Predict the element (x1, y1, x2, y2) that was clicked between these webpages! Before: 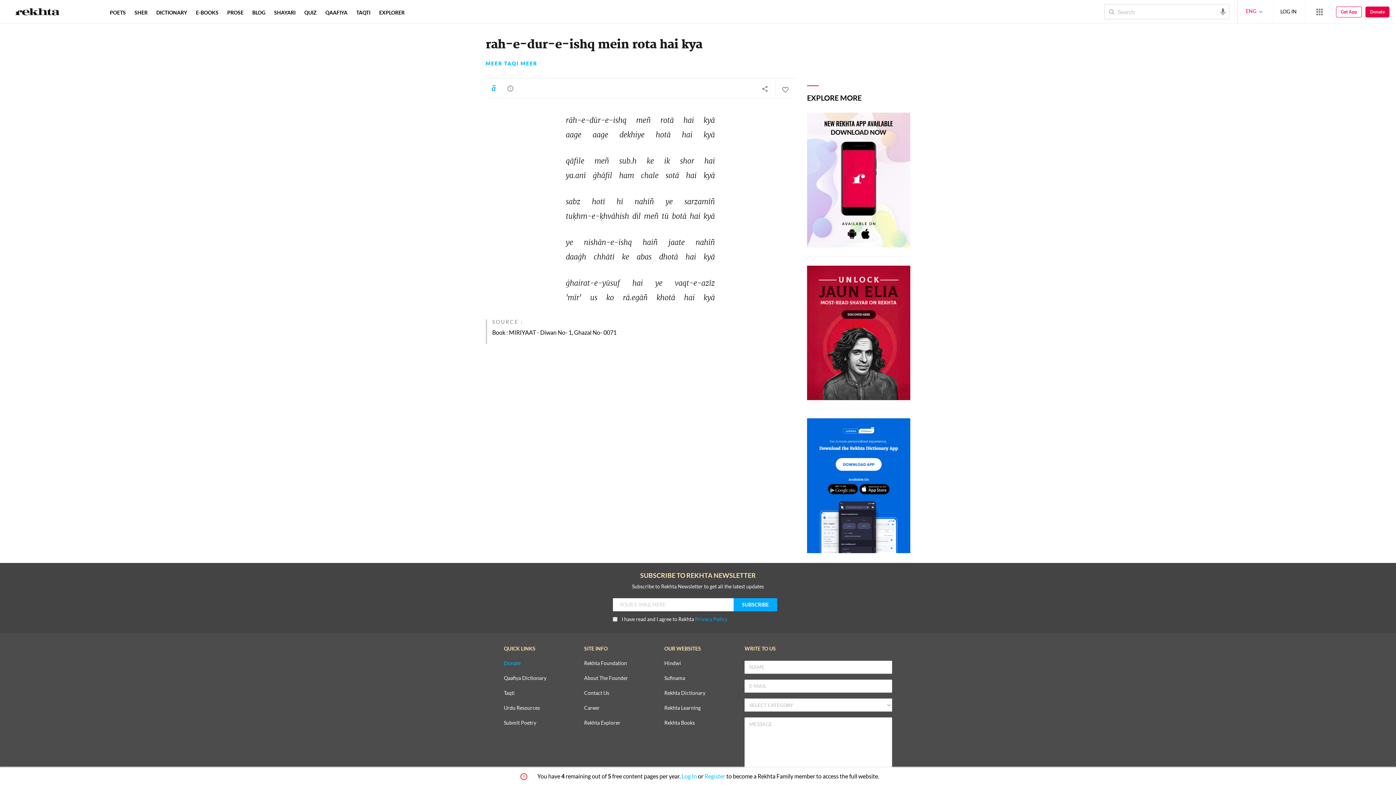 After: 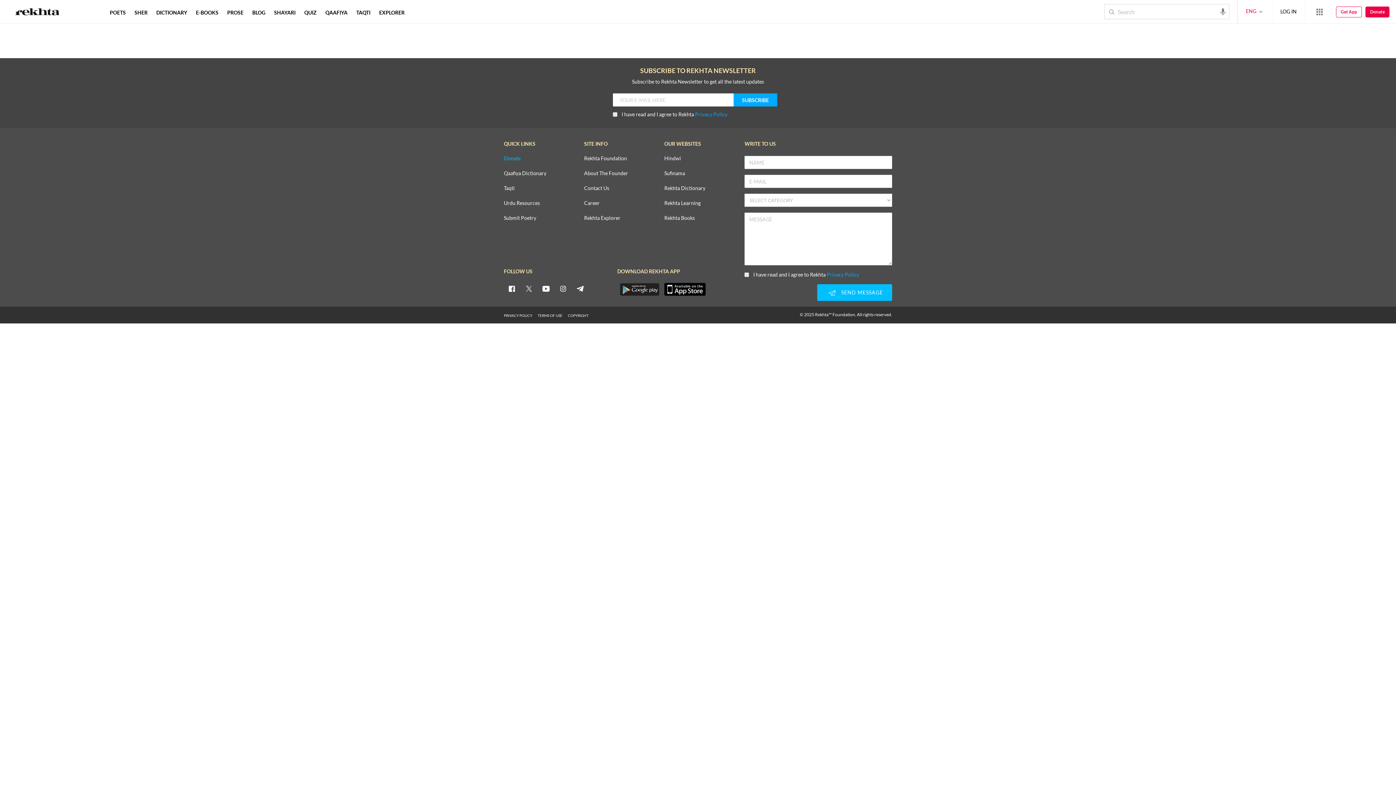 Action: label: QUIZ bbox: (302, 9, 318, 15)